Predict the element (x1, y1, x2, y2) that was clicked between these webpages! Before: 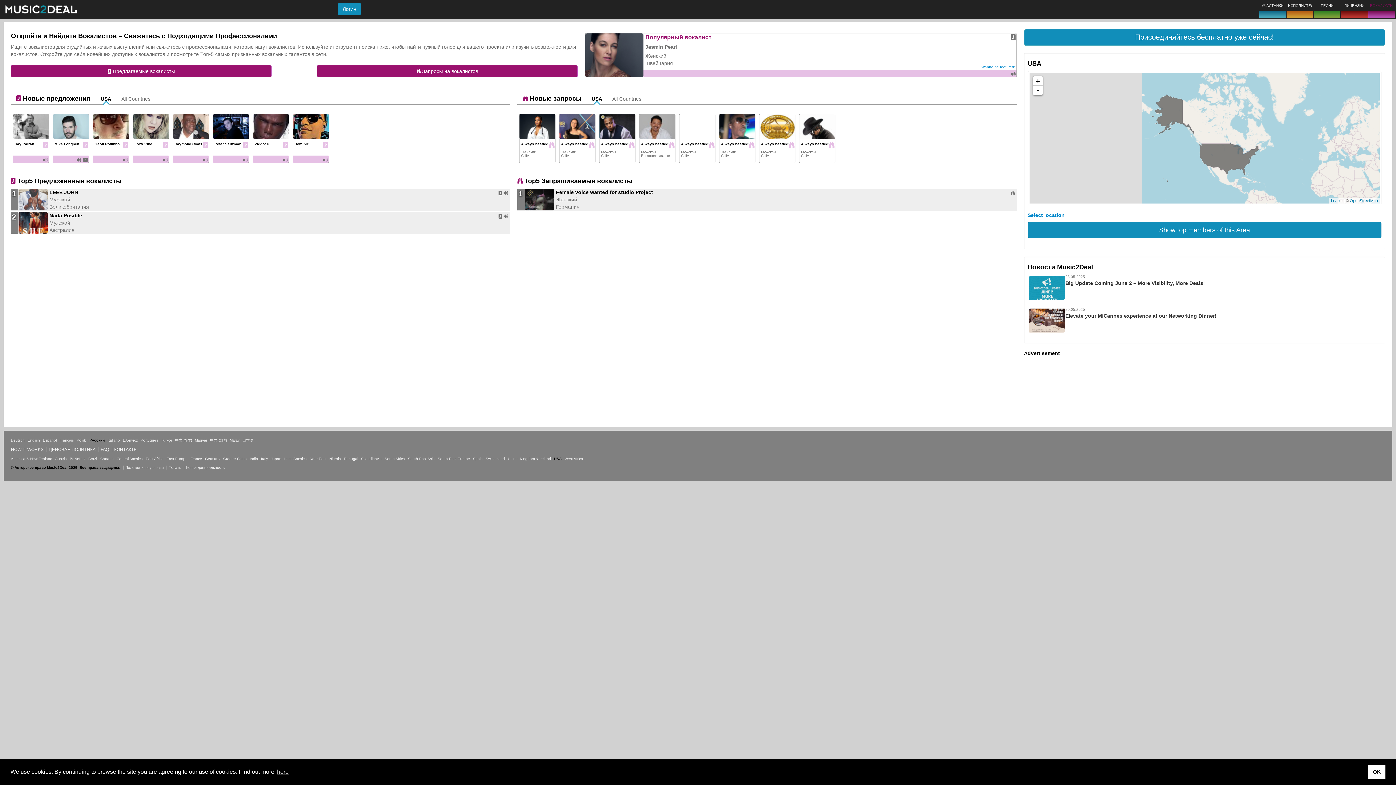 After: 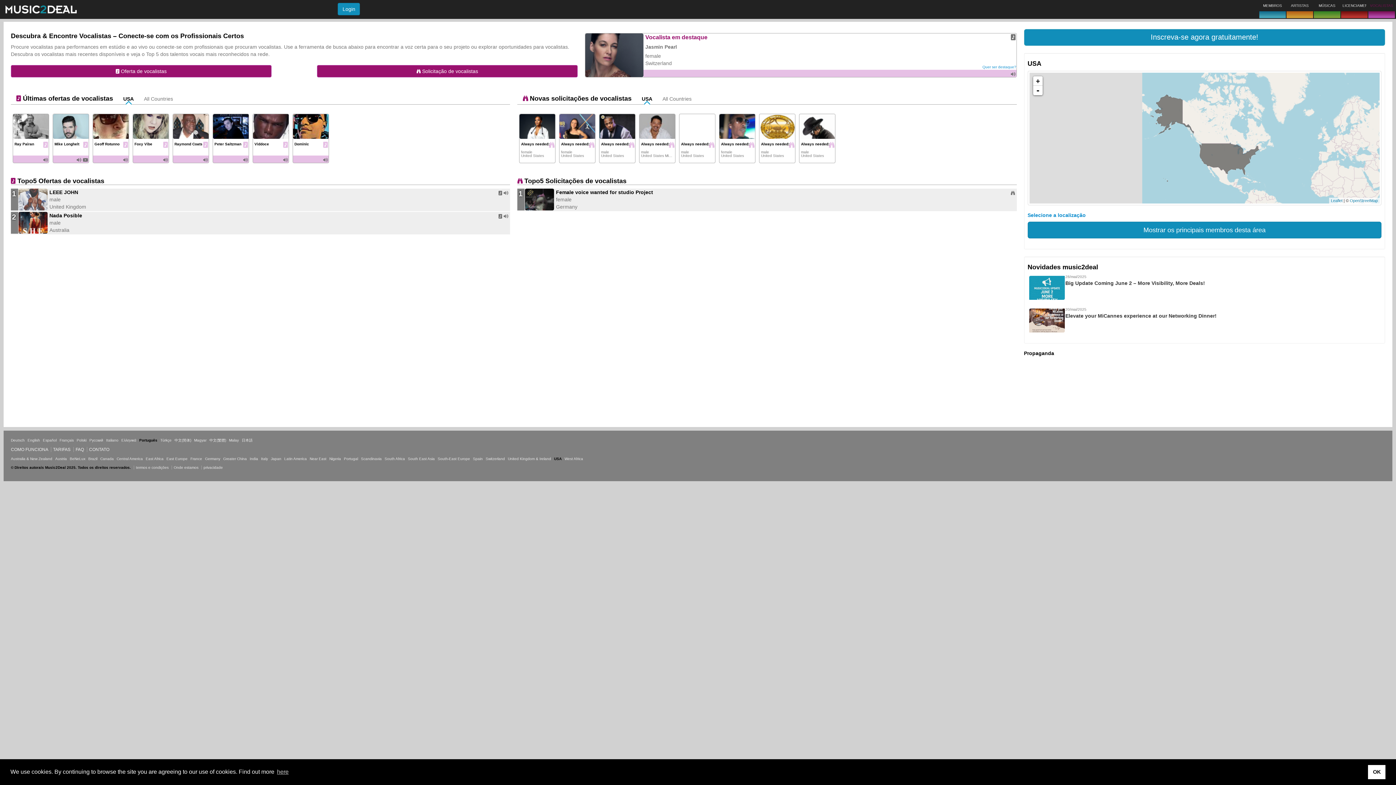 Action: label: Português bbox: (140, 438, 158, 442)